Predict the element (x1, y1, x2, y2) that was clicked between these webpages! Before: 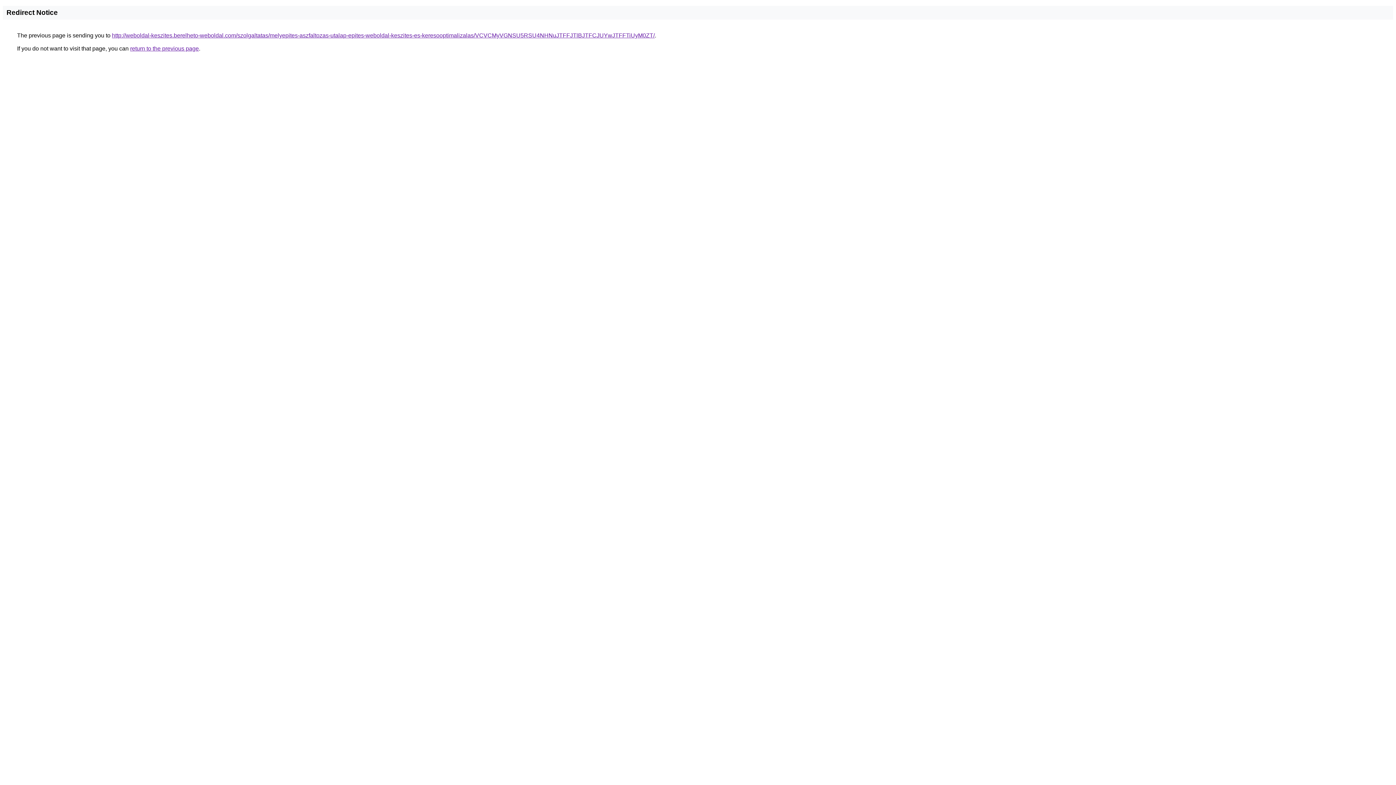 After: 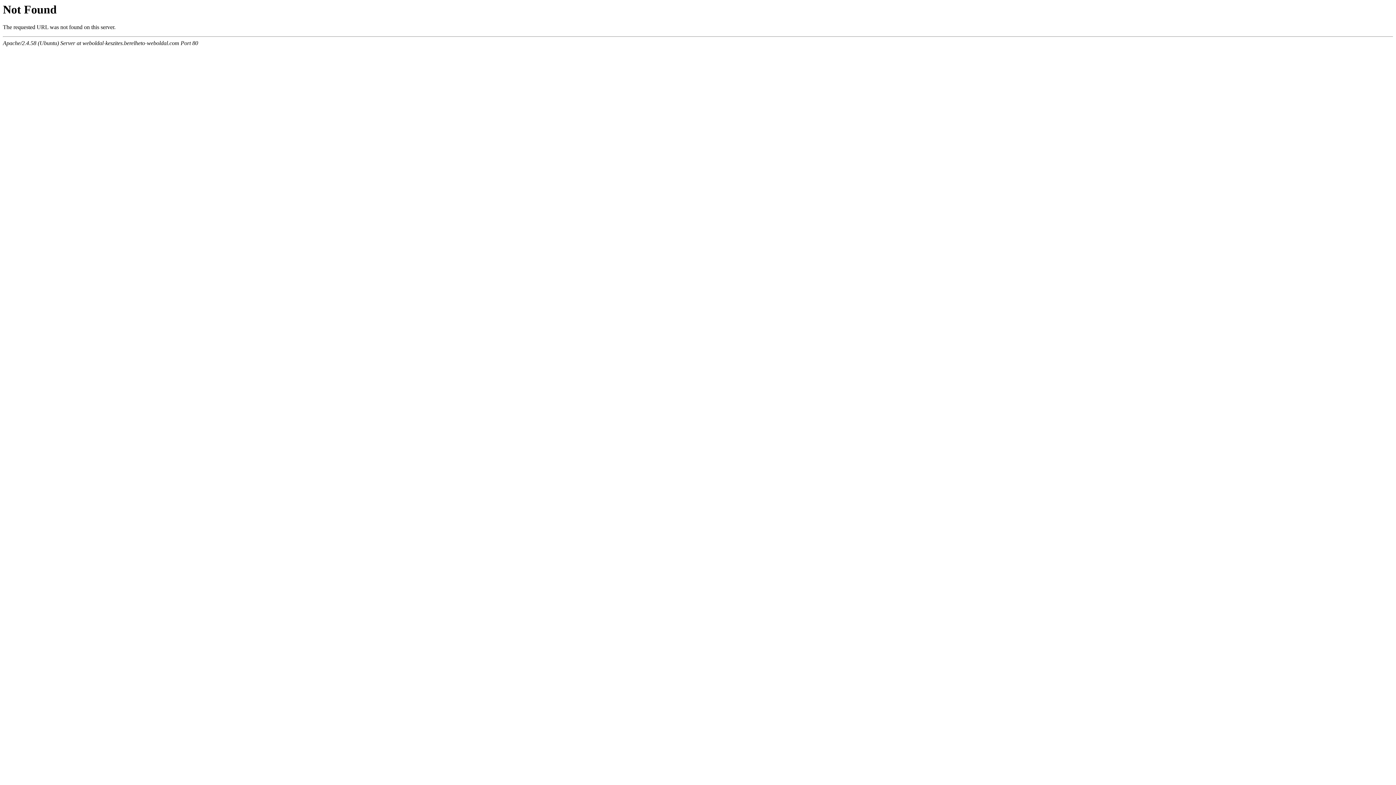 Action: label: http://weboldal-keszites.berelheto-weboldal.com/szolgaltatas/melyepites-aszfaltozas-utalap-epites-weboldal-keszites-es-keresooptimalizalas/VCVCMyVGNSU5RSU4NHNuJTFFJTlBJTFCJUYwJTFFTiUyM0ZT/ bbox: (112, 32, 654, 38)